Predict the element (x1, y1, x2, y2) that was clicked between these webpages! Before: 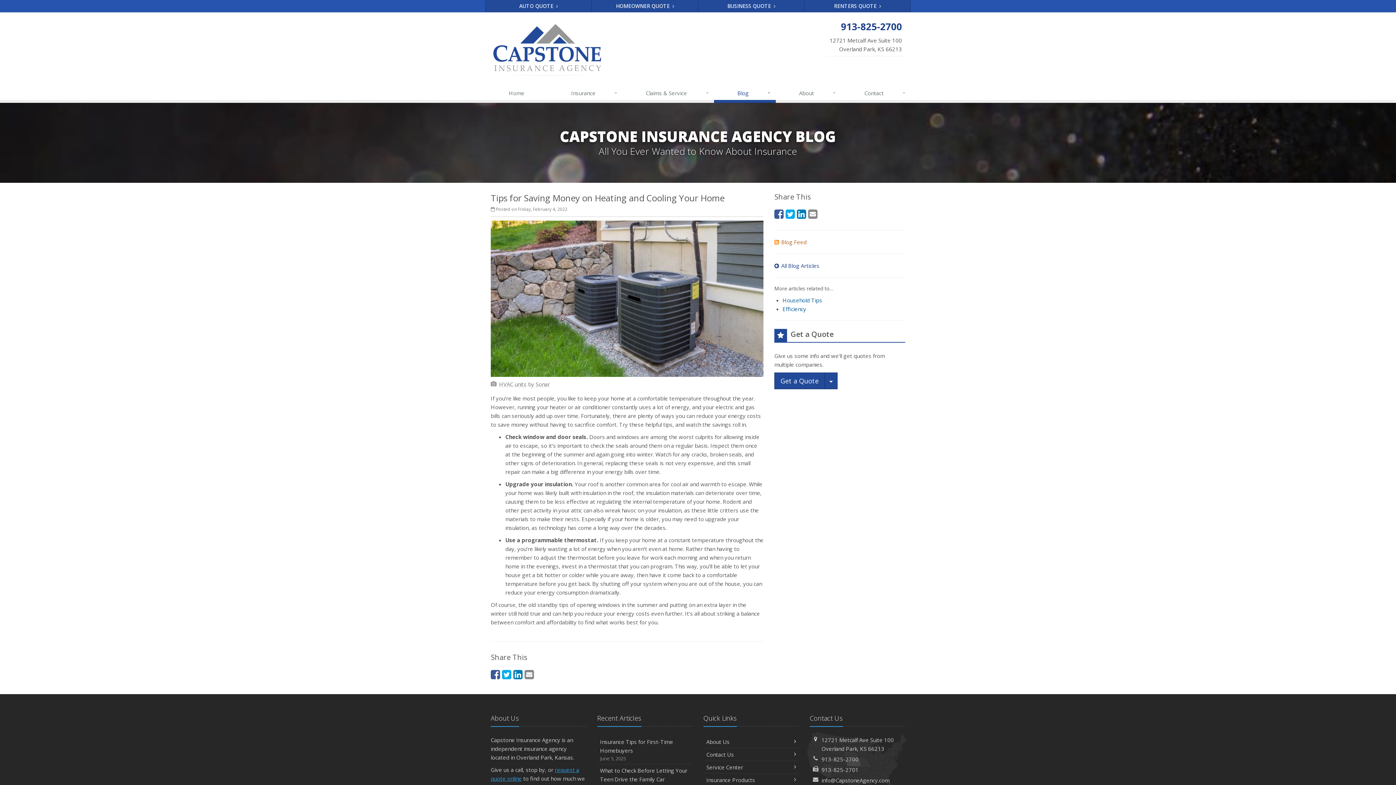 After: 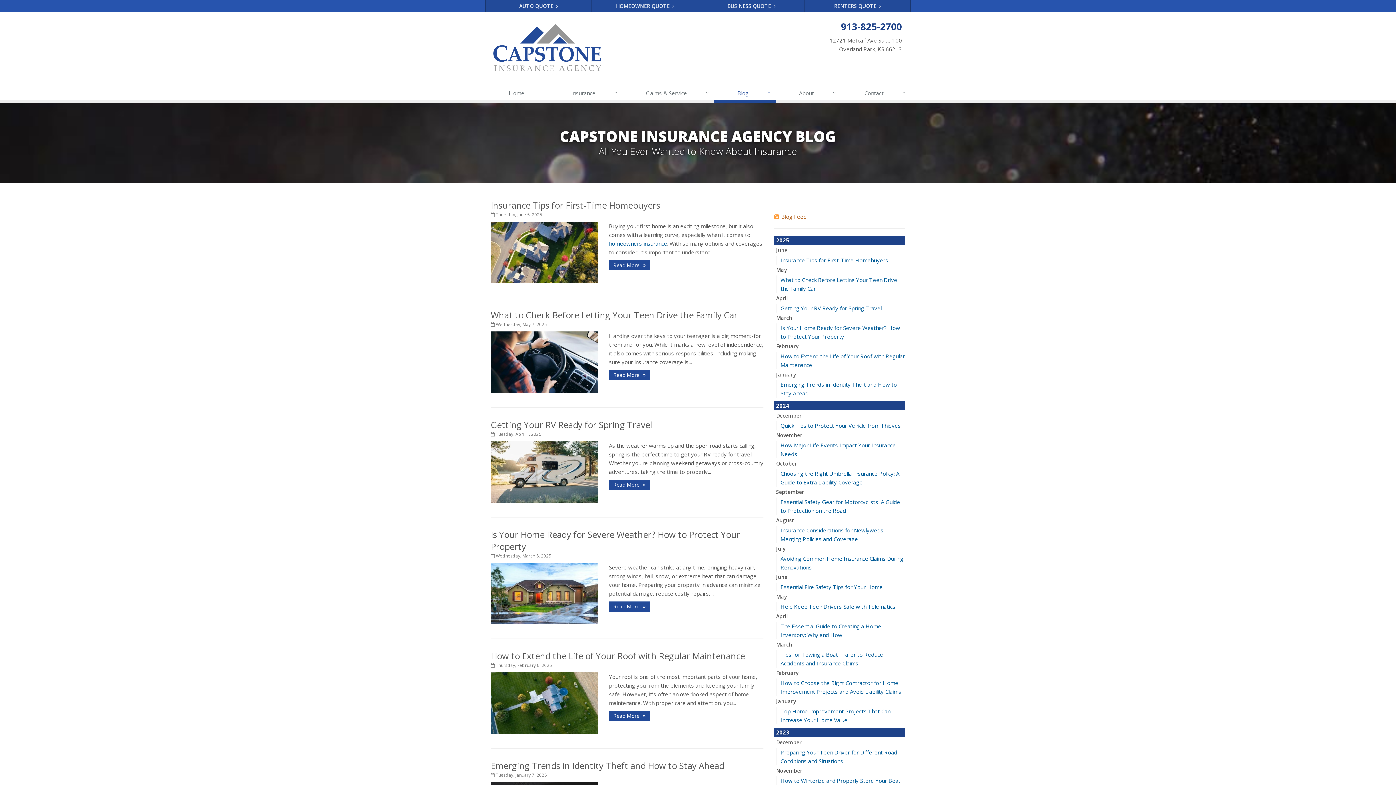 Action: label: All Blog Articles bbox: (774, 262, 819, 269)